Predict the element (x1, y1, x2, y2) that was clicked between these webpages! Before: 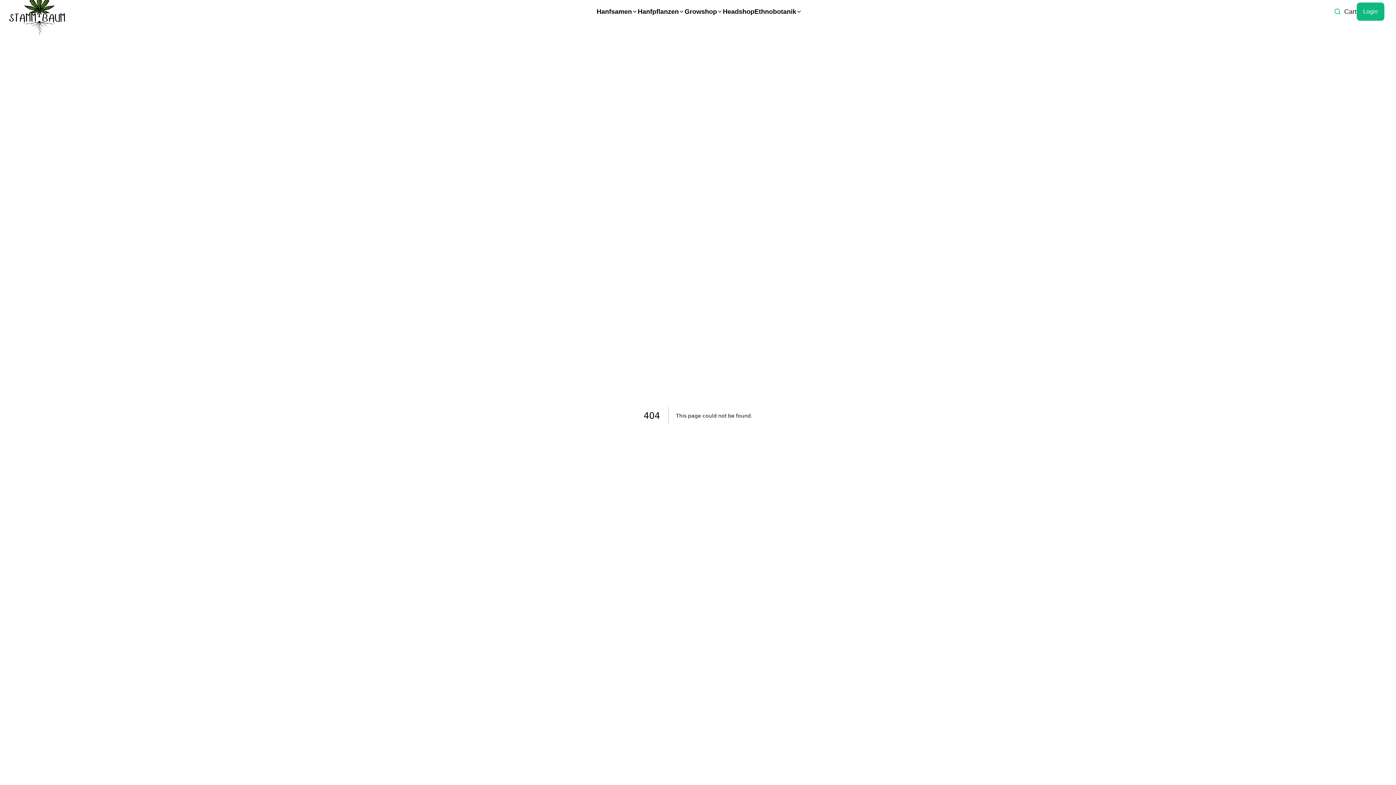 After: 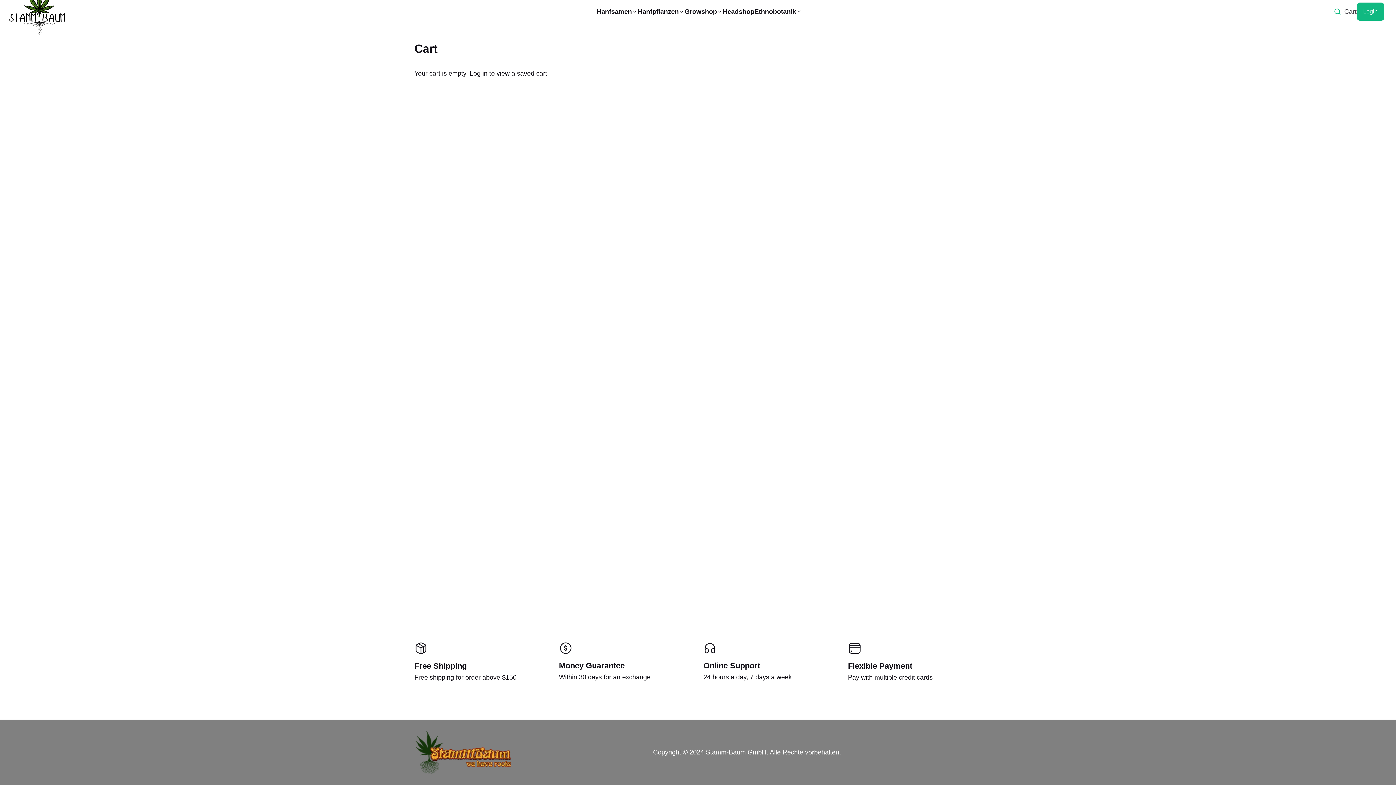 Action: bbox: (1344, 5, 1356, 17) label: Cart